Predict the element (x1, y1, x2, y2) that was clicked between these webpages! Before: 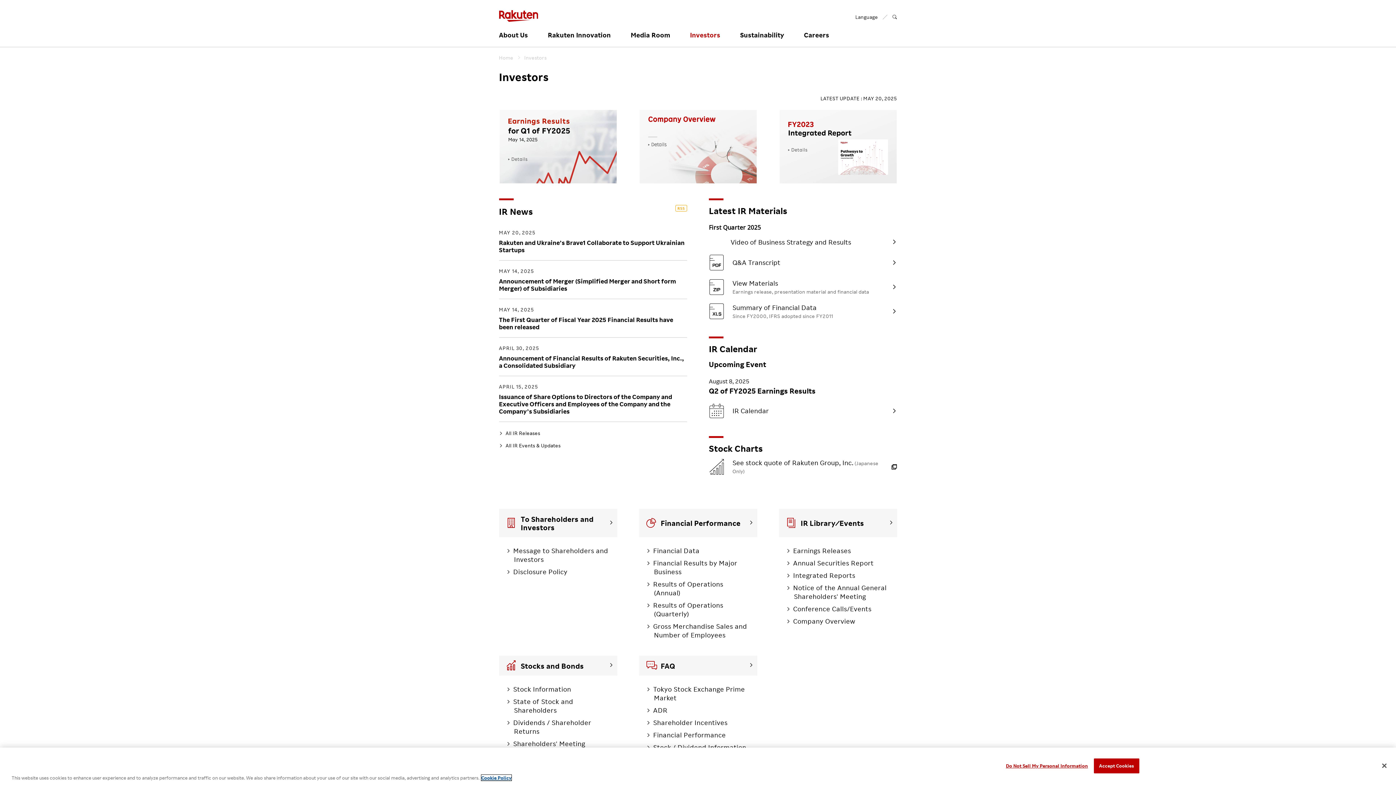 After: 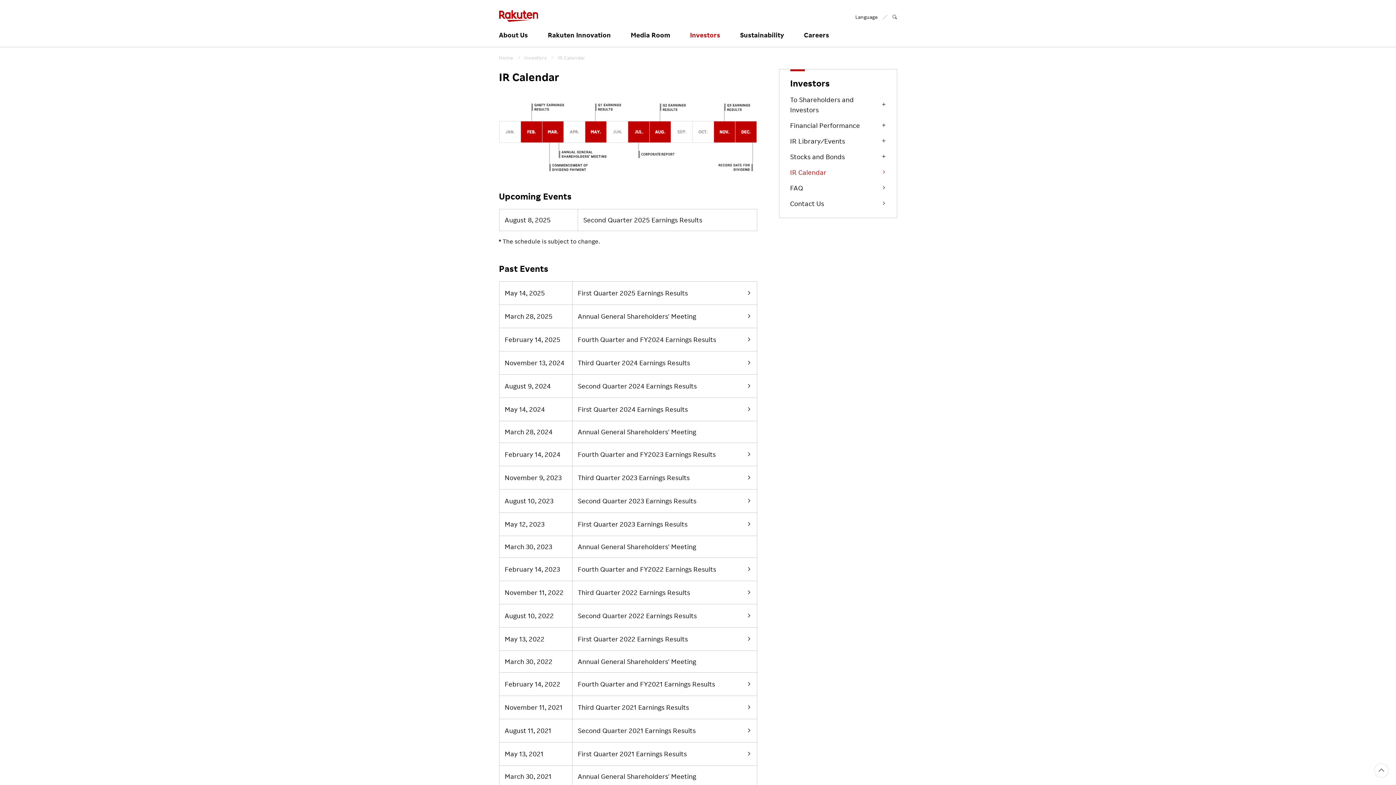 Action: label: 	

IR Calendar

	 bbox: (709, 403, 897, 418)